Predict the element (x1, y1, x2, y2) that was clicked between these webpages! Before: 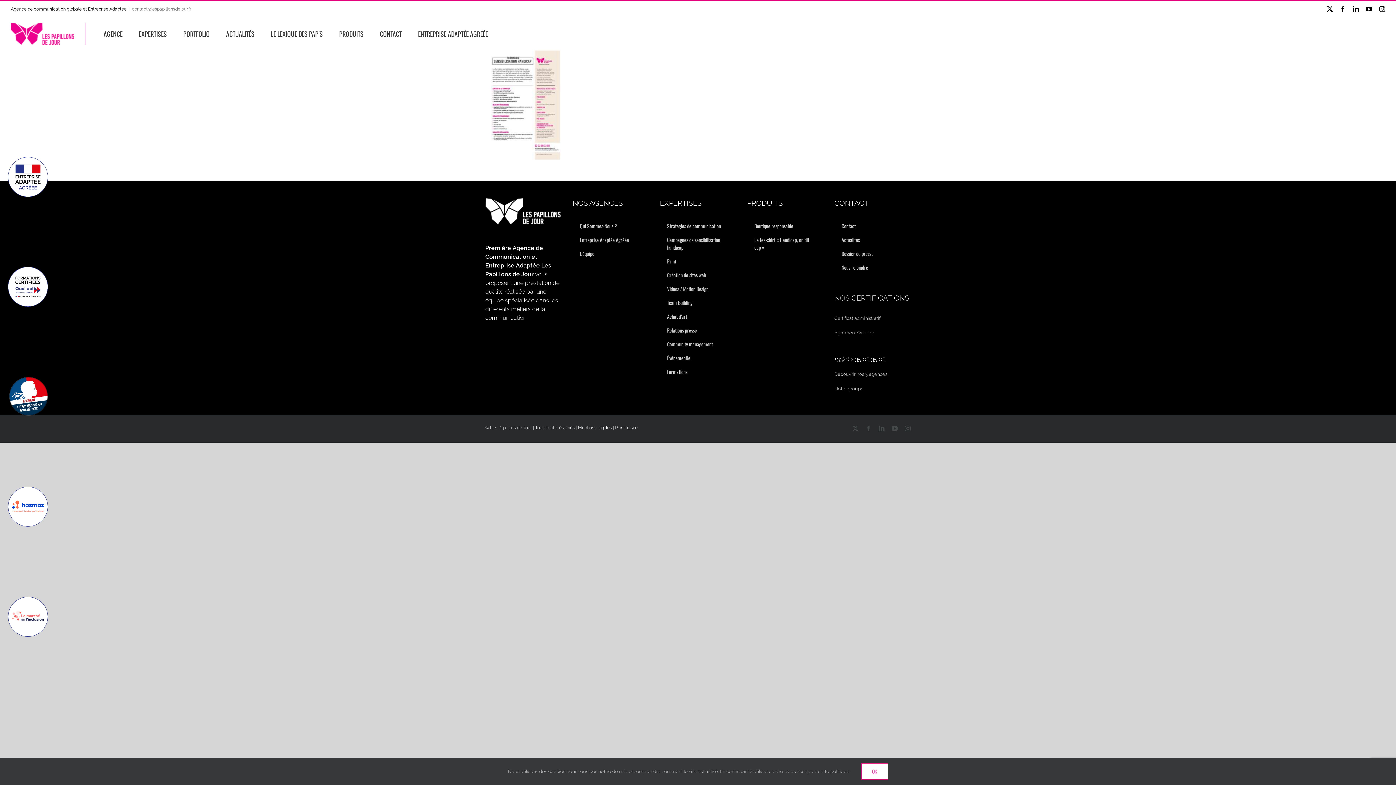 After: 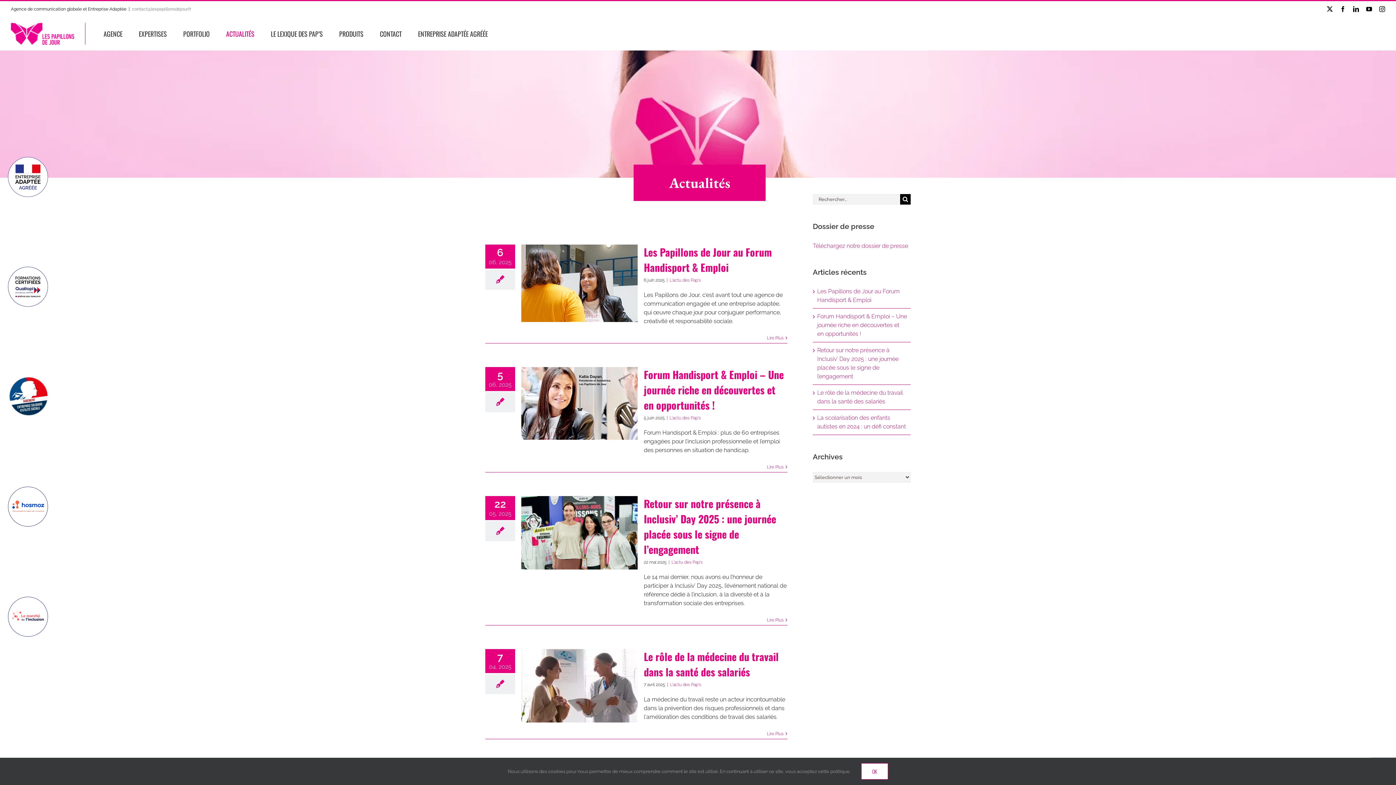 Action: label: Actualités bbox: (834, 233, 910, 246)